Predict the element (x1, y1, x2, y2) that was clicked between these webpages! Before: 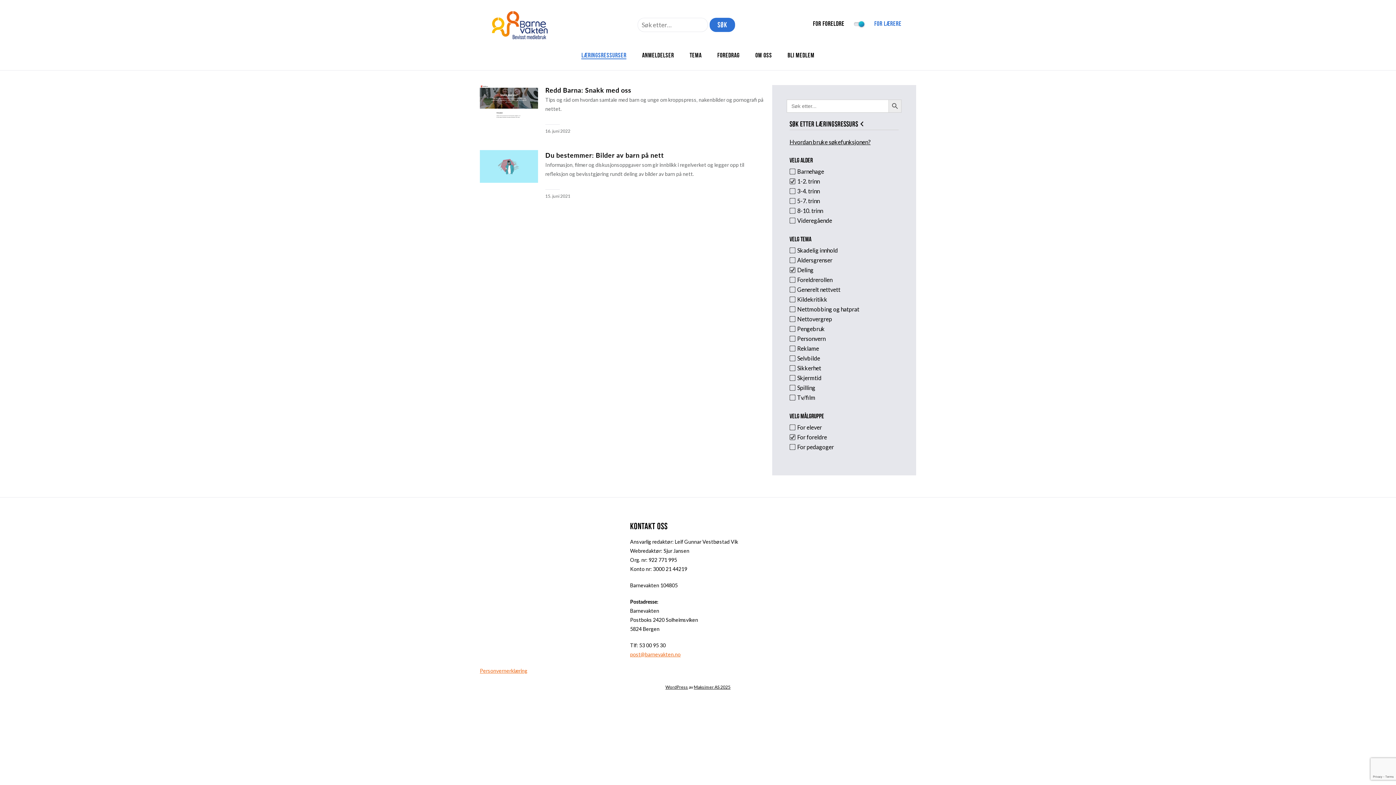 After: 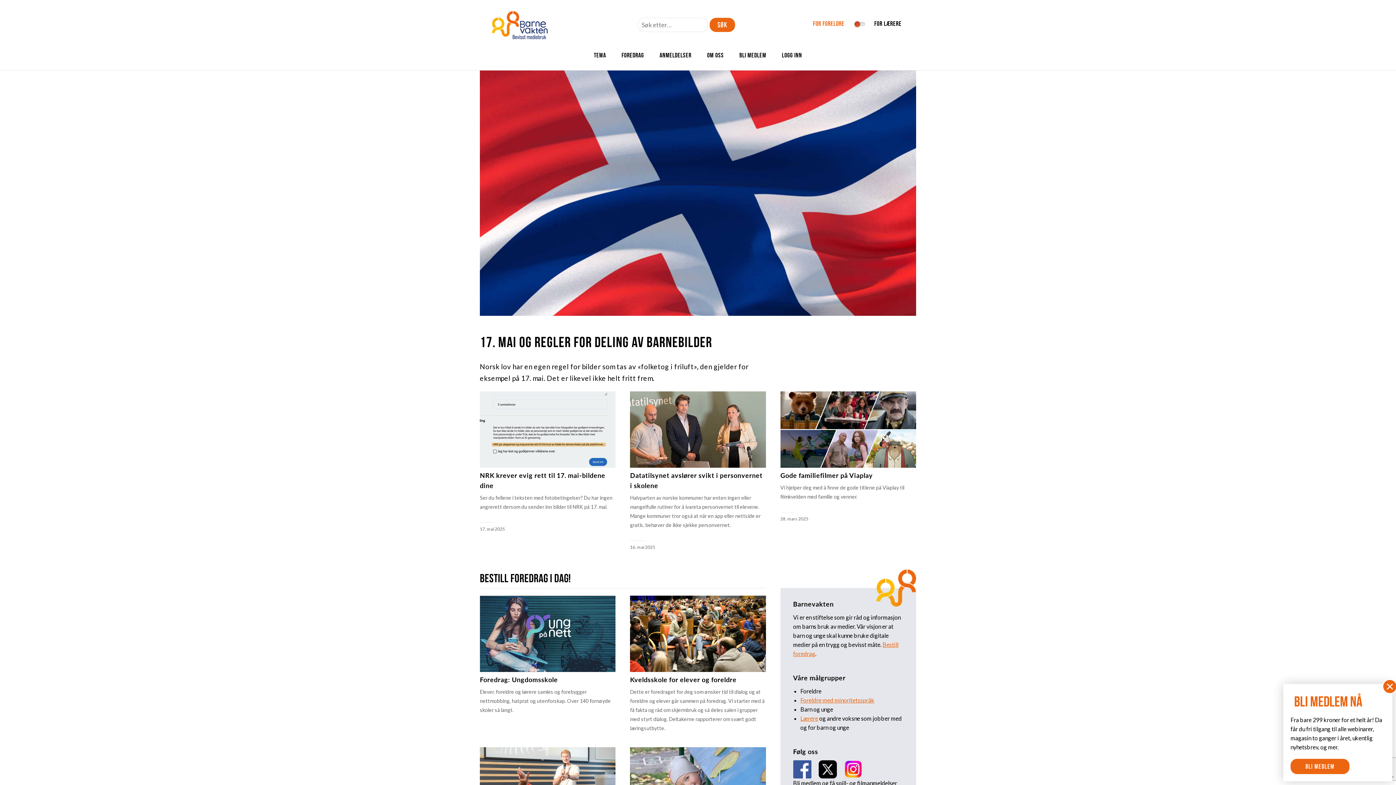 Action: bbox: (849, 21, 869, 28)